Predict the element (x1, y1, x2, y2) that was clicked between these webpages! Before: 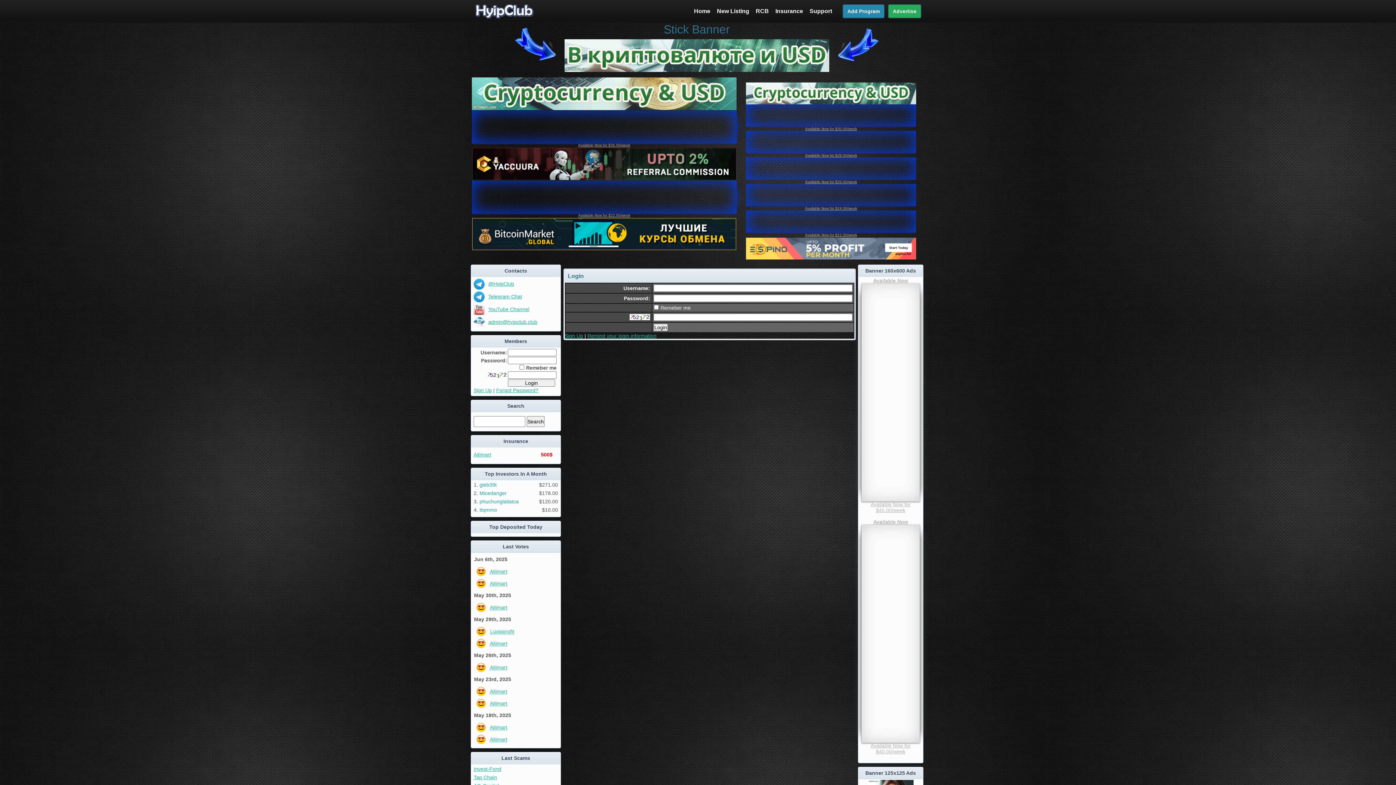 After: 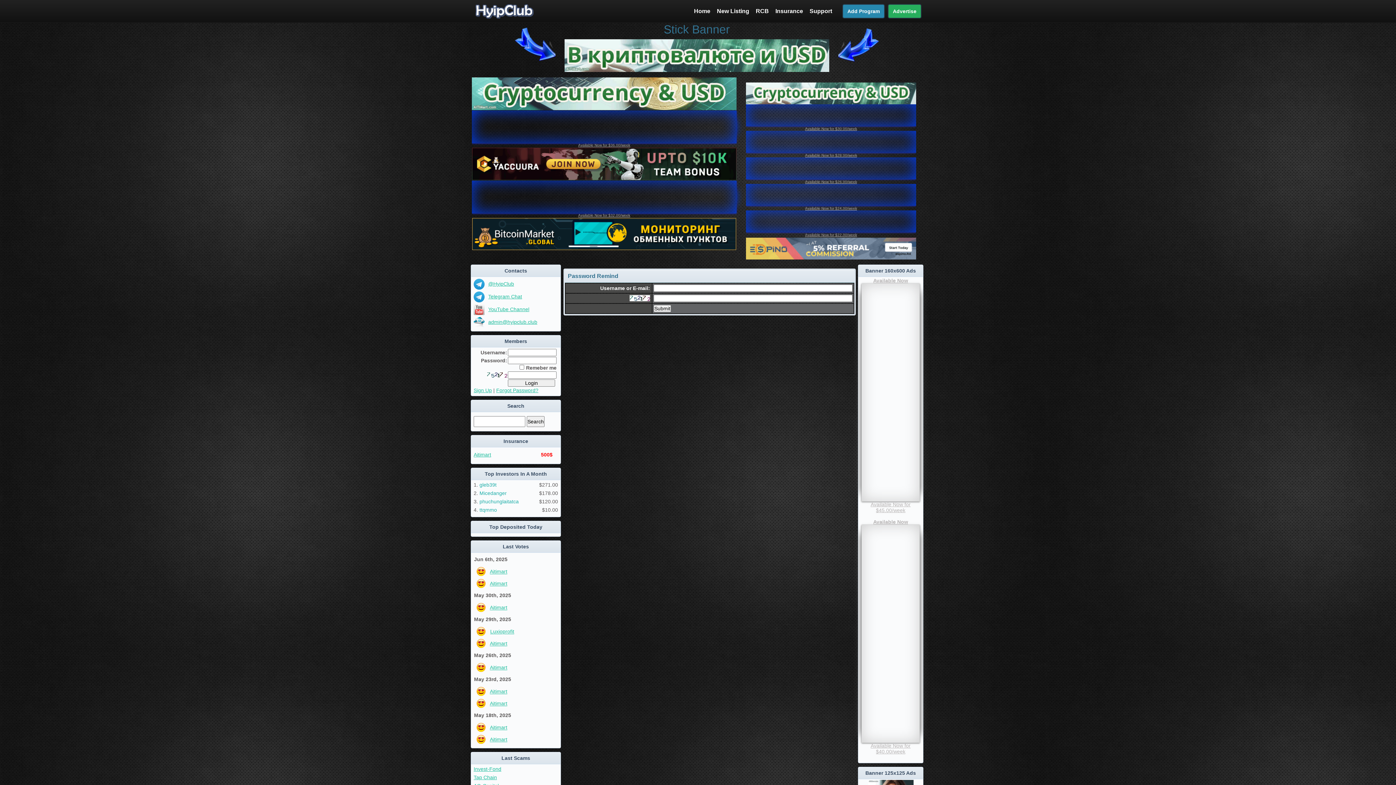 Action: bbox: (587, 333, 656, 338) label: Remind your login information